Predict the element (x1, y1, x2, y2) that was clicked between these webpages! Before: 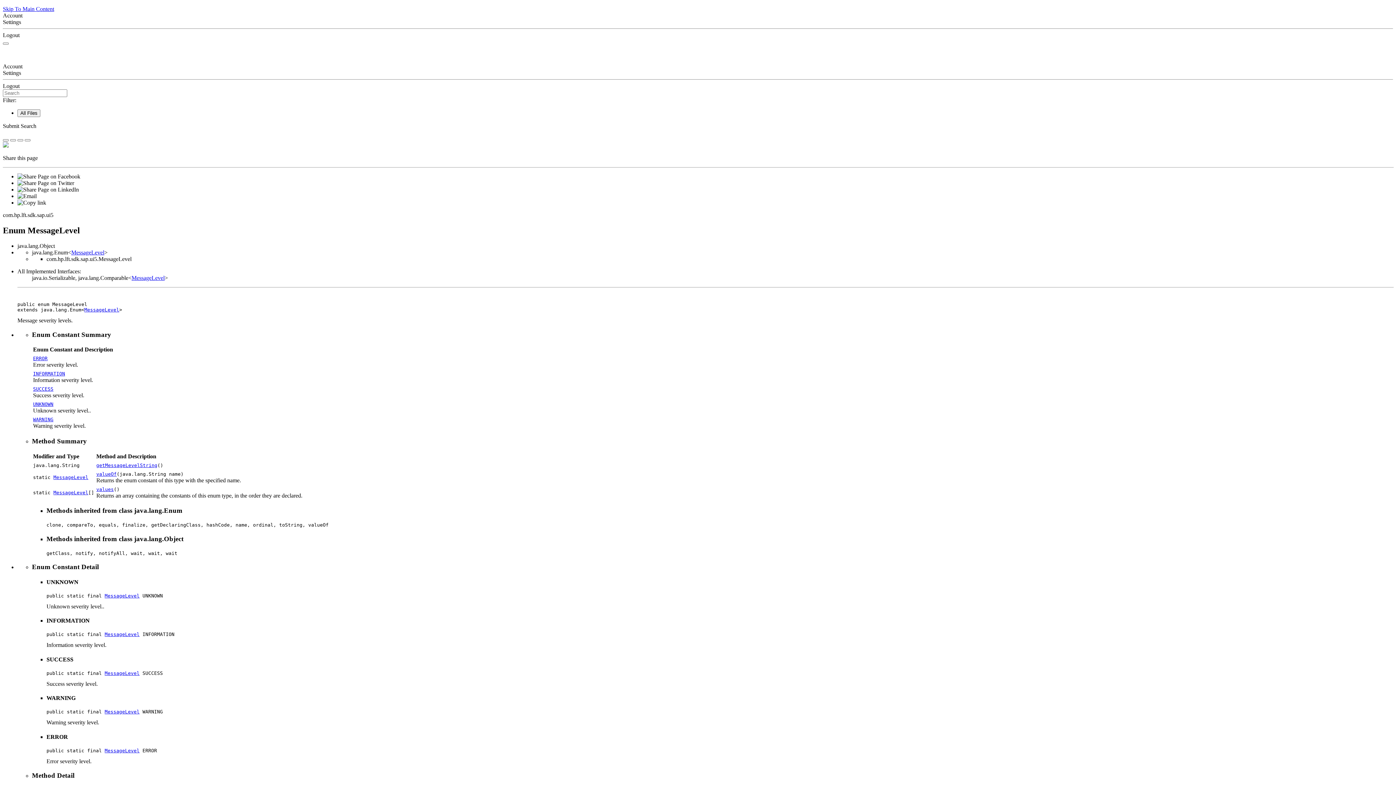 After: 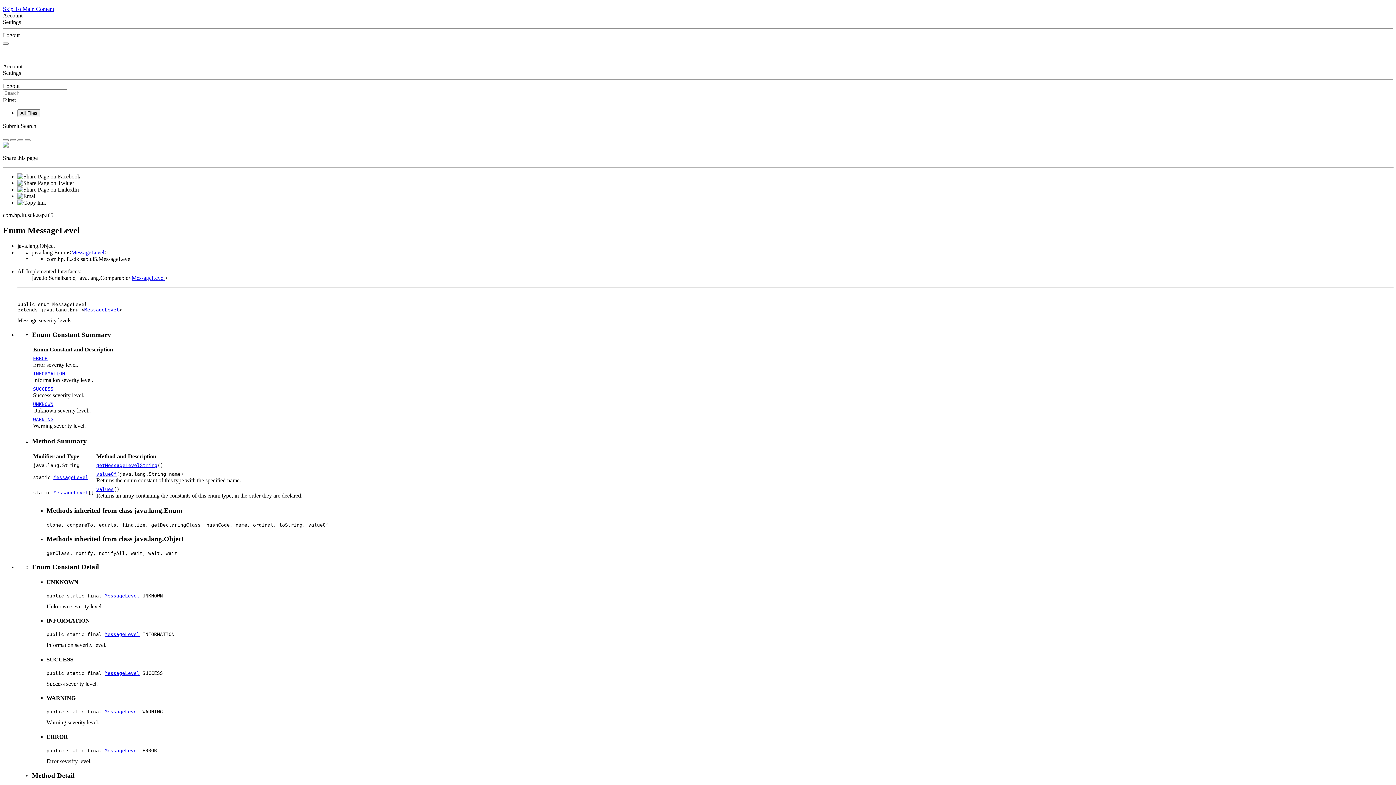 Action: bbox: (71, 249, 104, 255) label: MessageLevel